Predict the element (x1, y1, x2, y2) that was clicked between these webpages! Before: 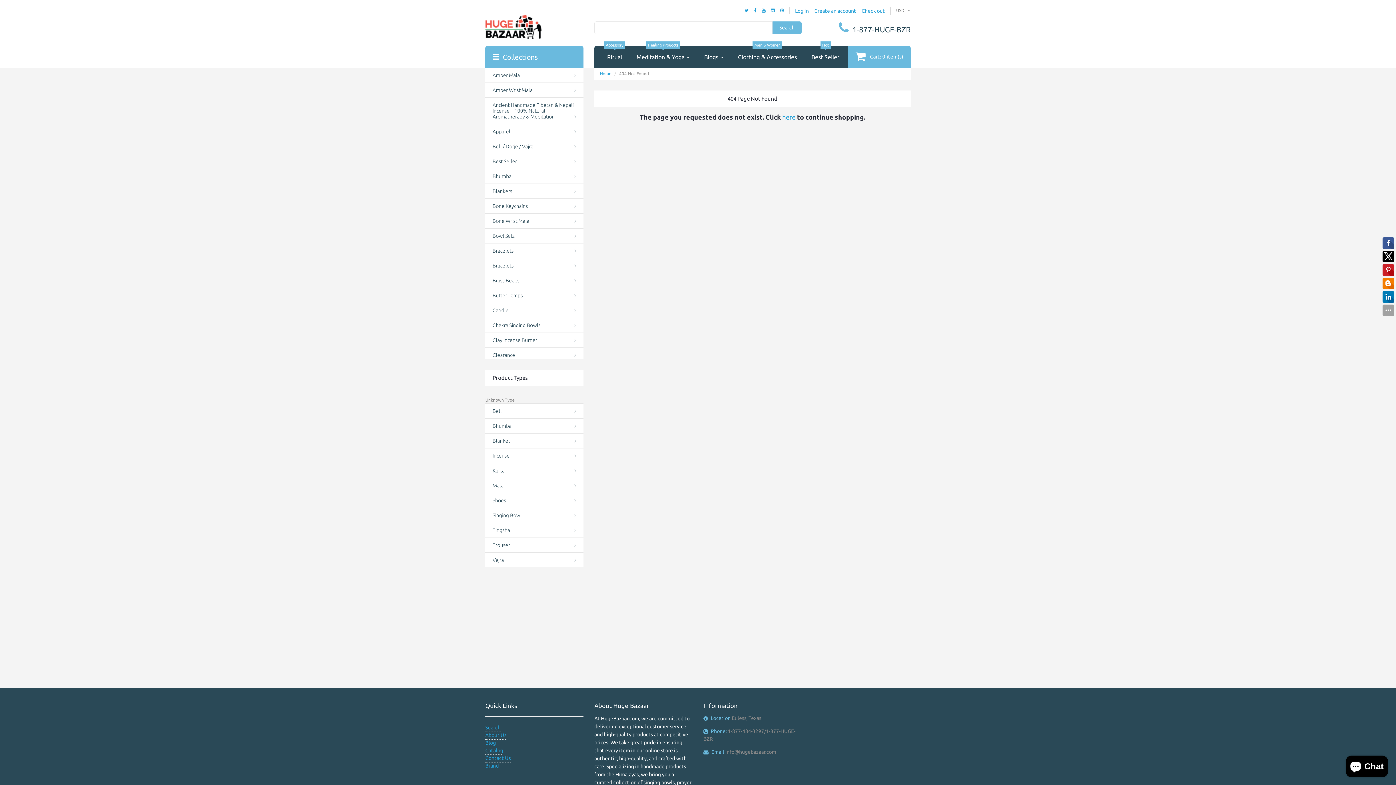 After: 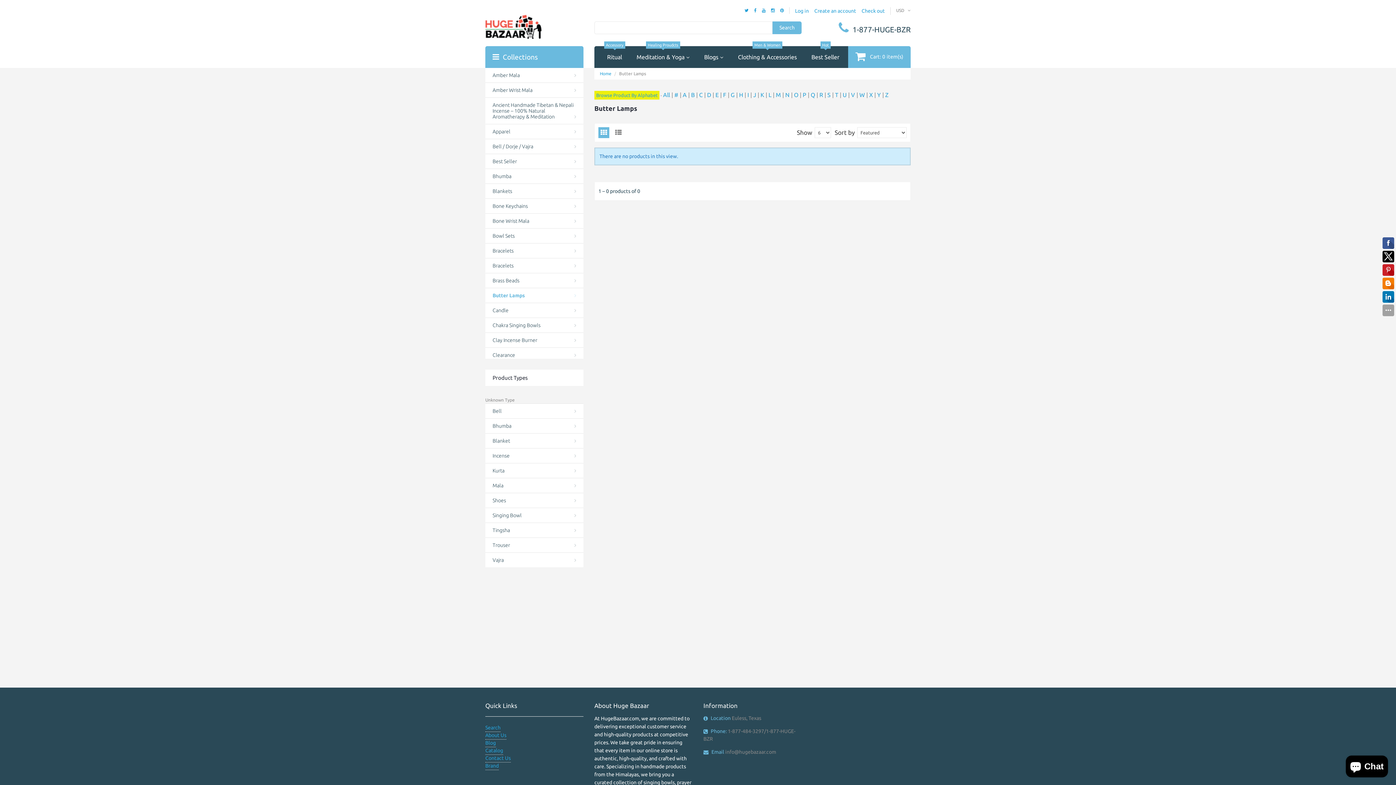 Action: bbox: (485, 288, 583, 302) label: Butter Lamps